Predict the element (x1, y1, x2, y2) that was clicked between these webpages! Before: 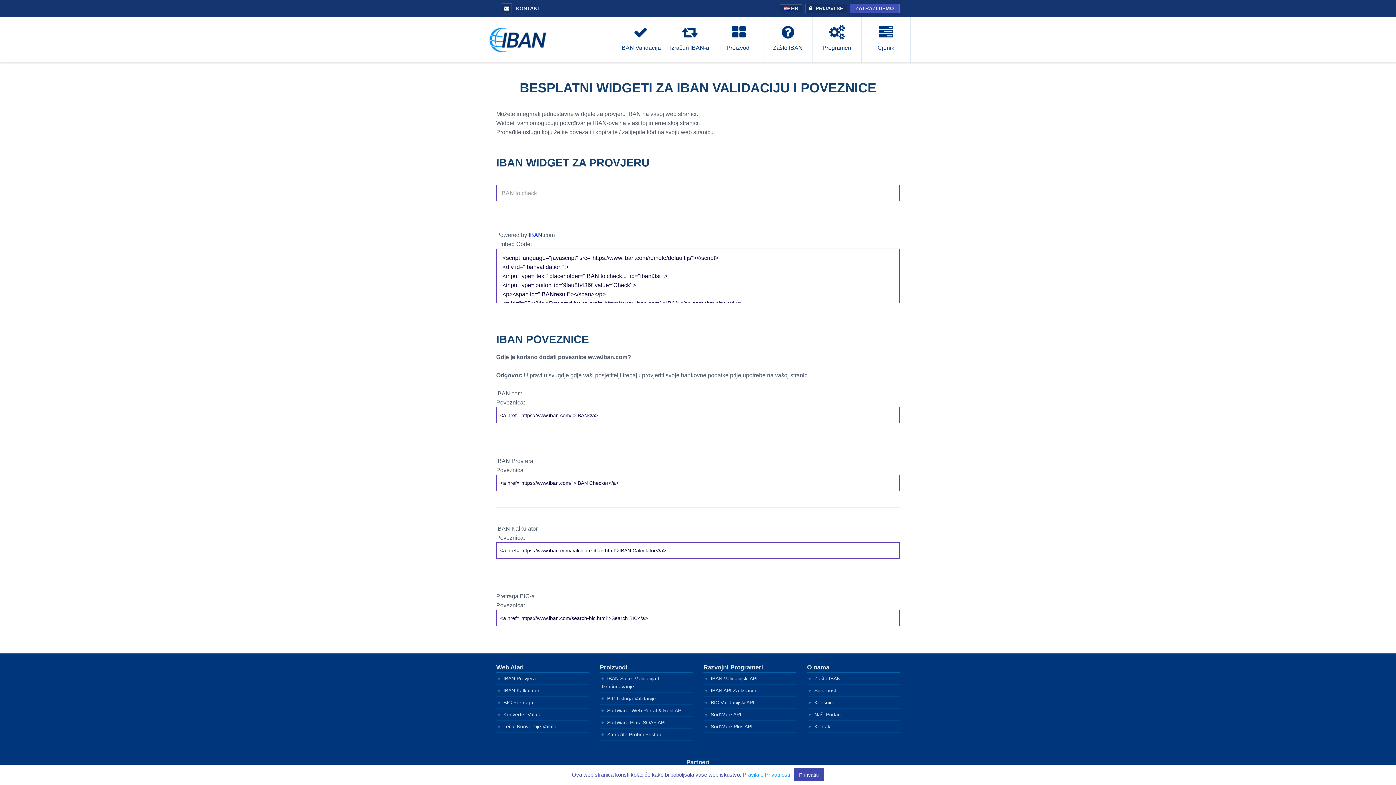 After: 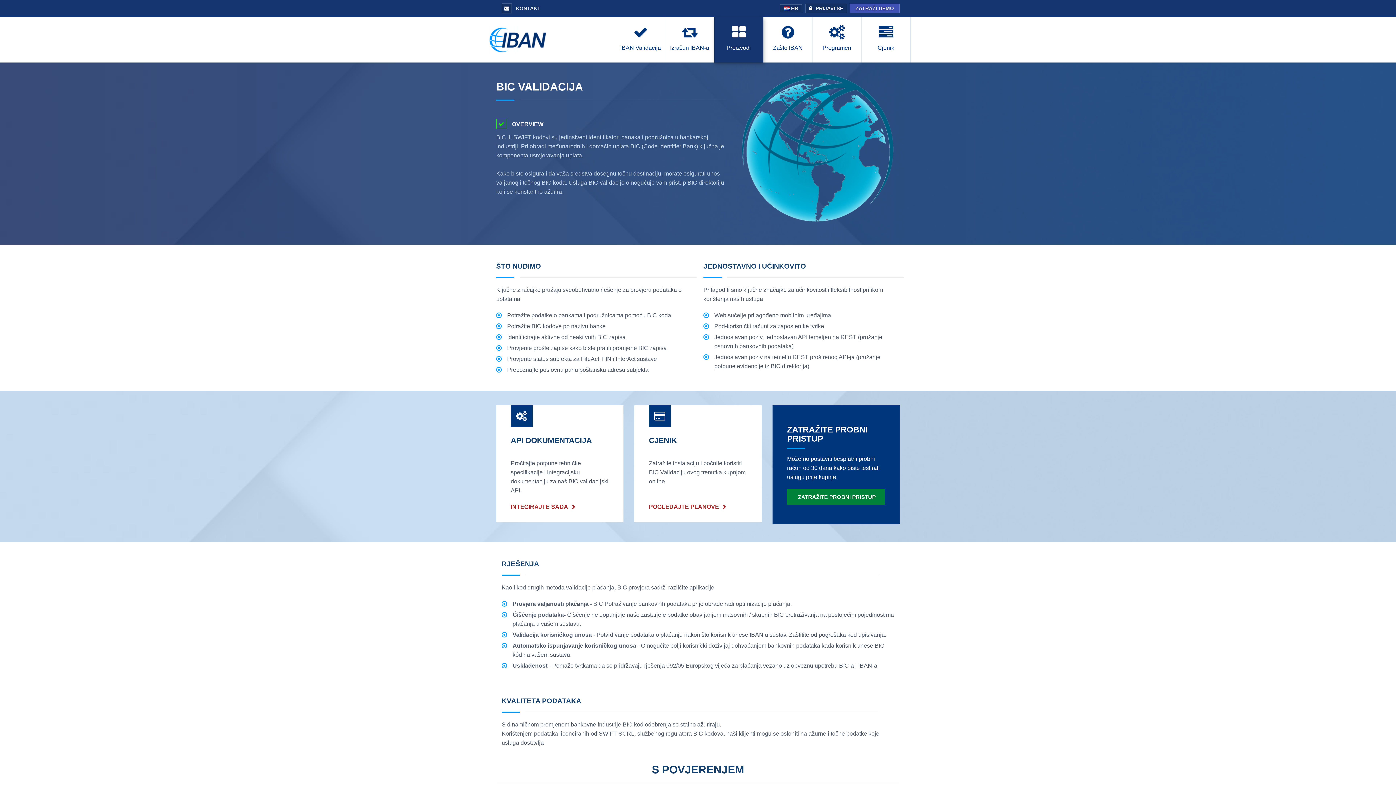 Action: bbox: (710, 700, 754, 705) label: BIC Validacijski API